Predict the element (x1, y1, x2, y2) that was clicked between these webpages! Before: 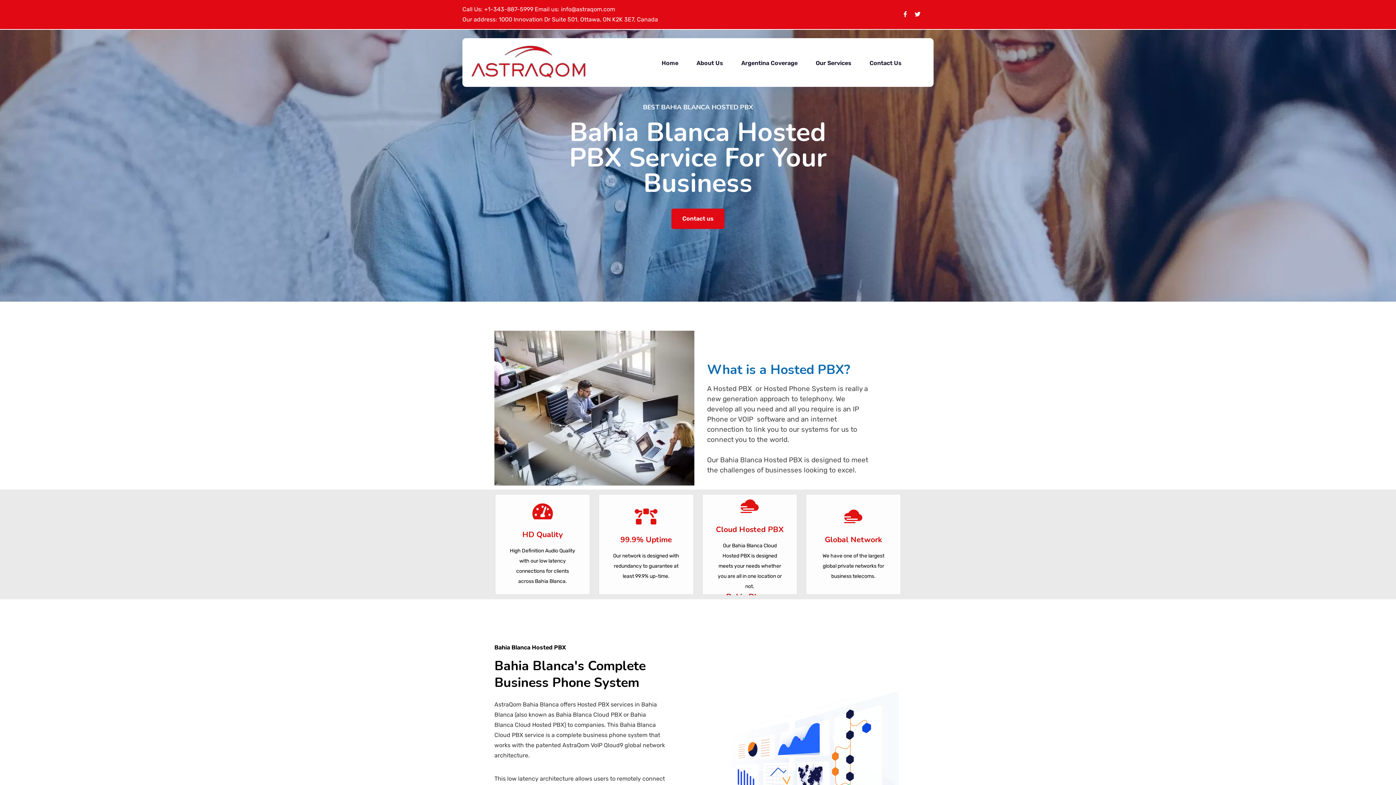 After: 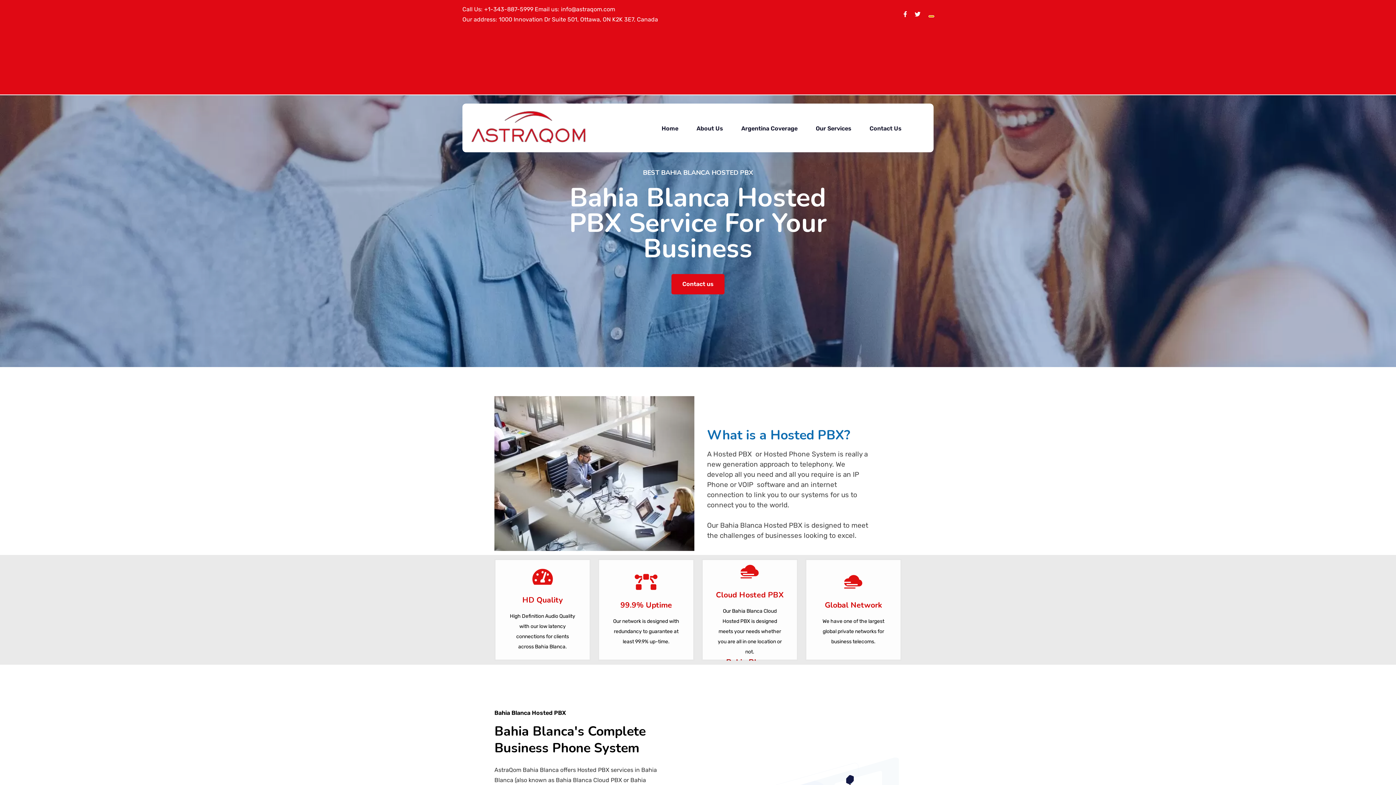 Action: bbox: (929, 16, 933, 16)